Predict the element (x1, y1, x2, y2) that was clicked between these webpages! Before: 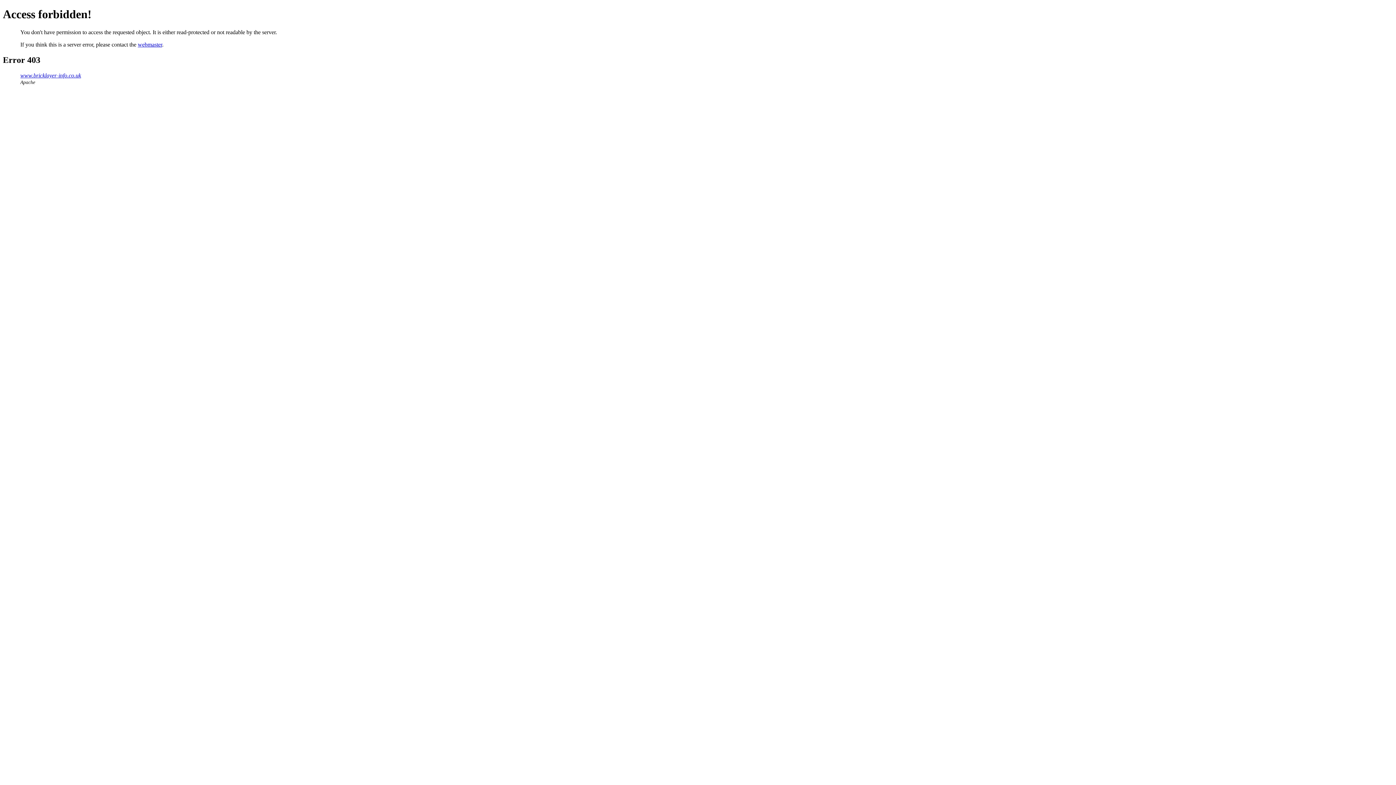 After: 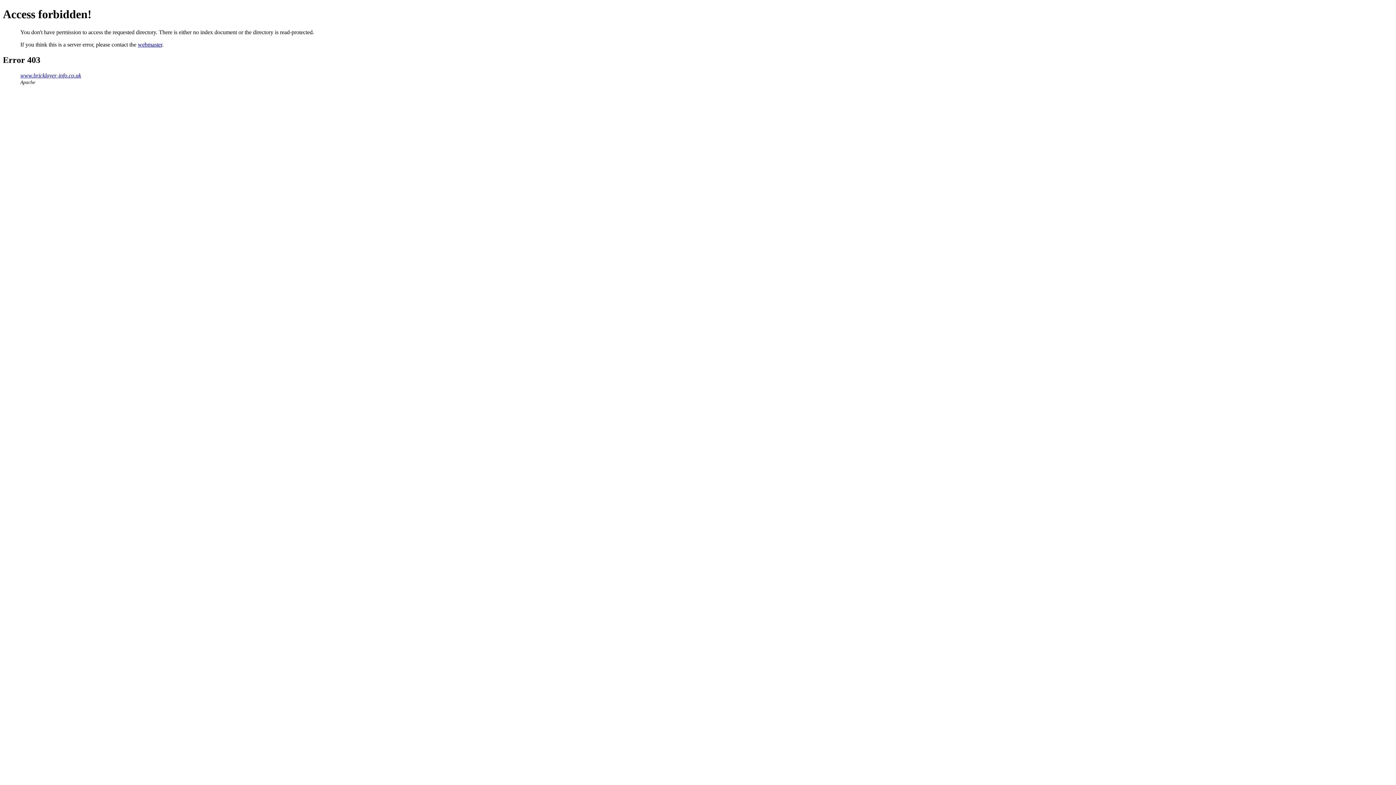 Action: bbox: (20, 72, 81, 78) label: www.bricklayer-info.co.uk